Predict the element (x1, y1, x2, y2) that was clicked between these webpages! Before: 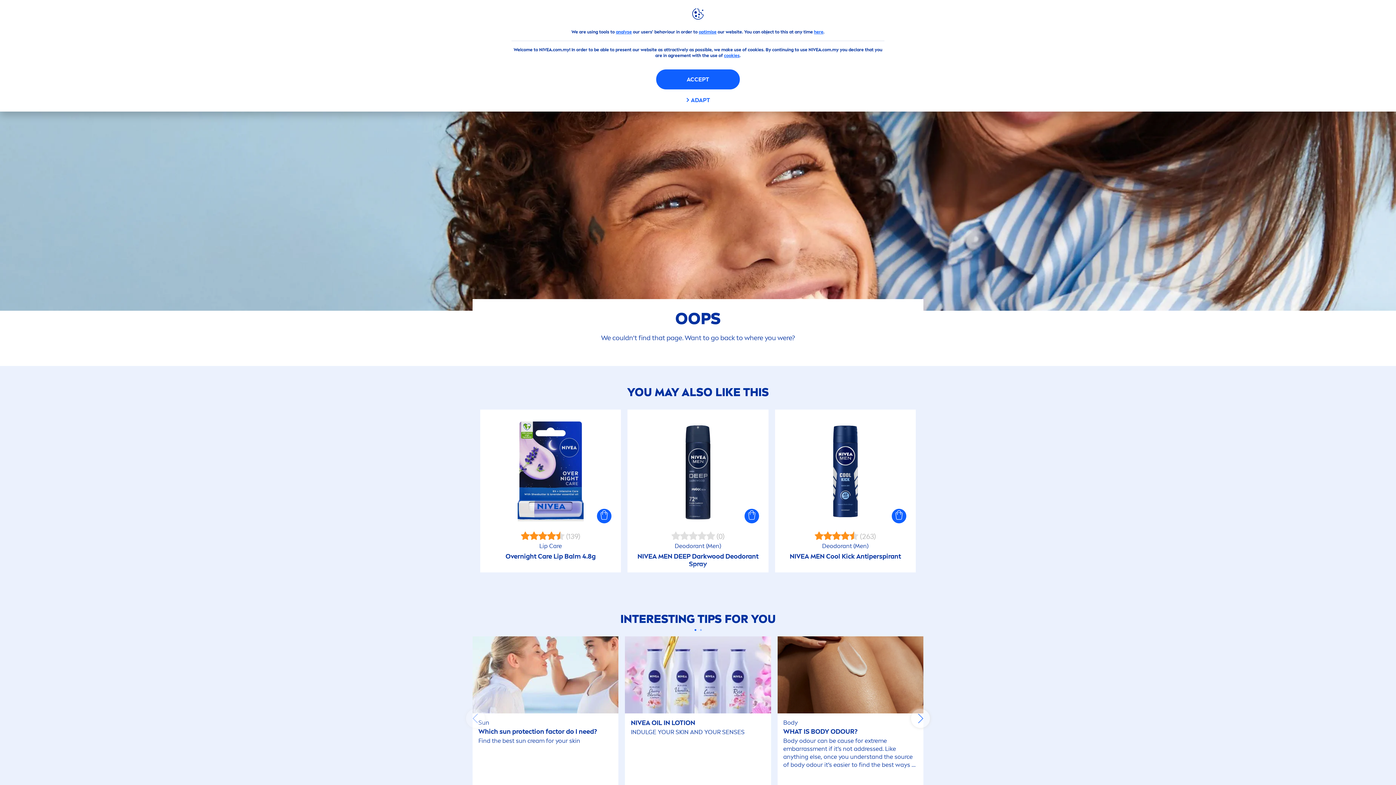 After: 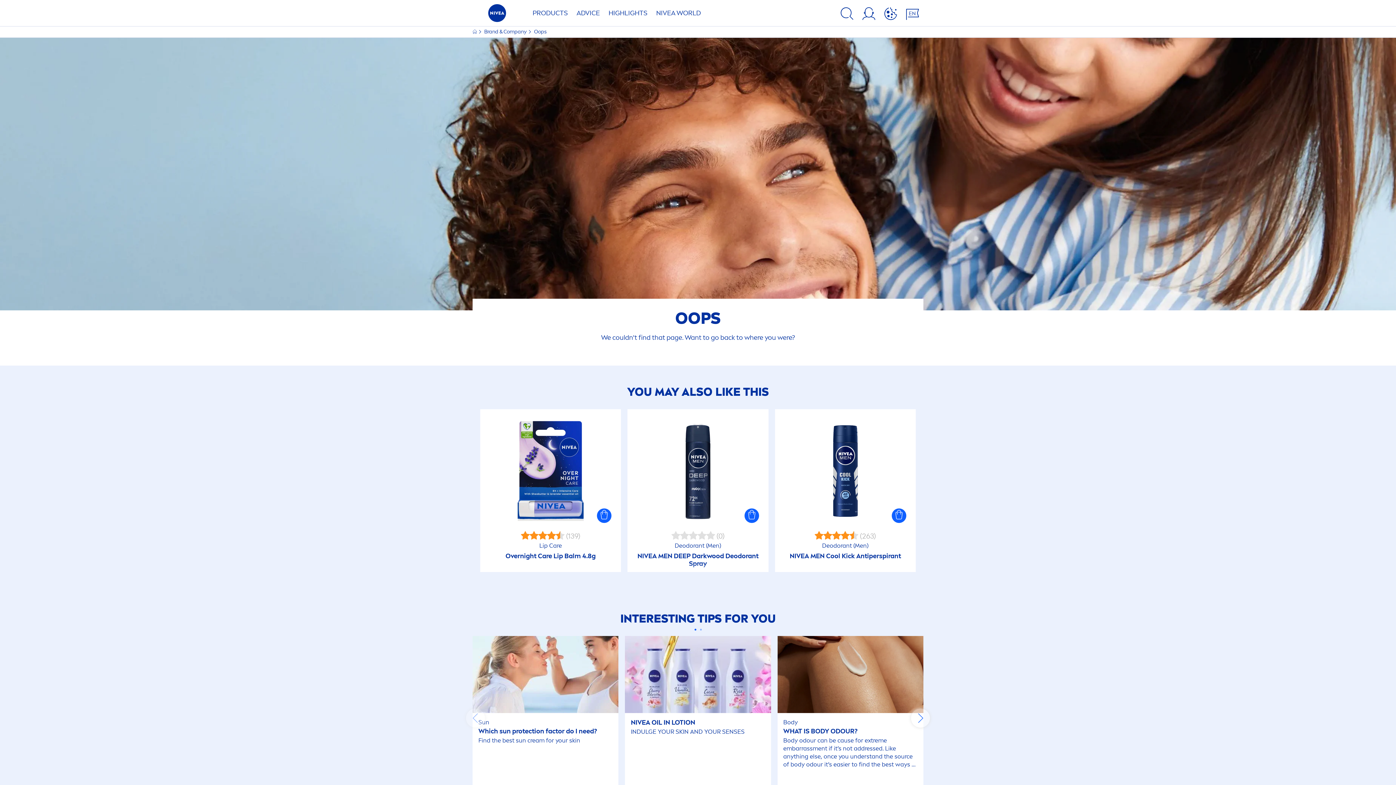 Action: bbox: (656, 69, 739, 89) label: ACCEPT